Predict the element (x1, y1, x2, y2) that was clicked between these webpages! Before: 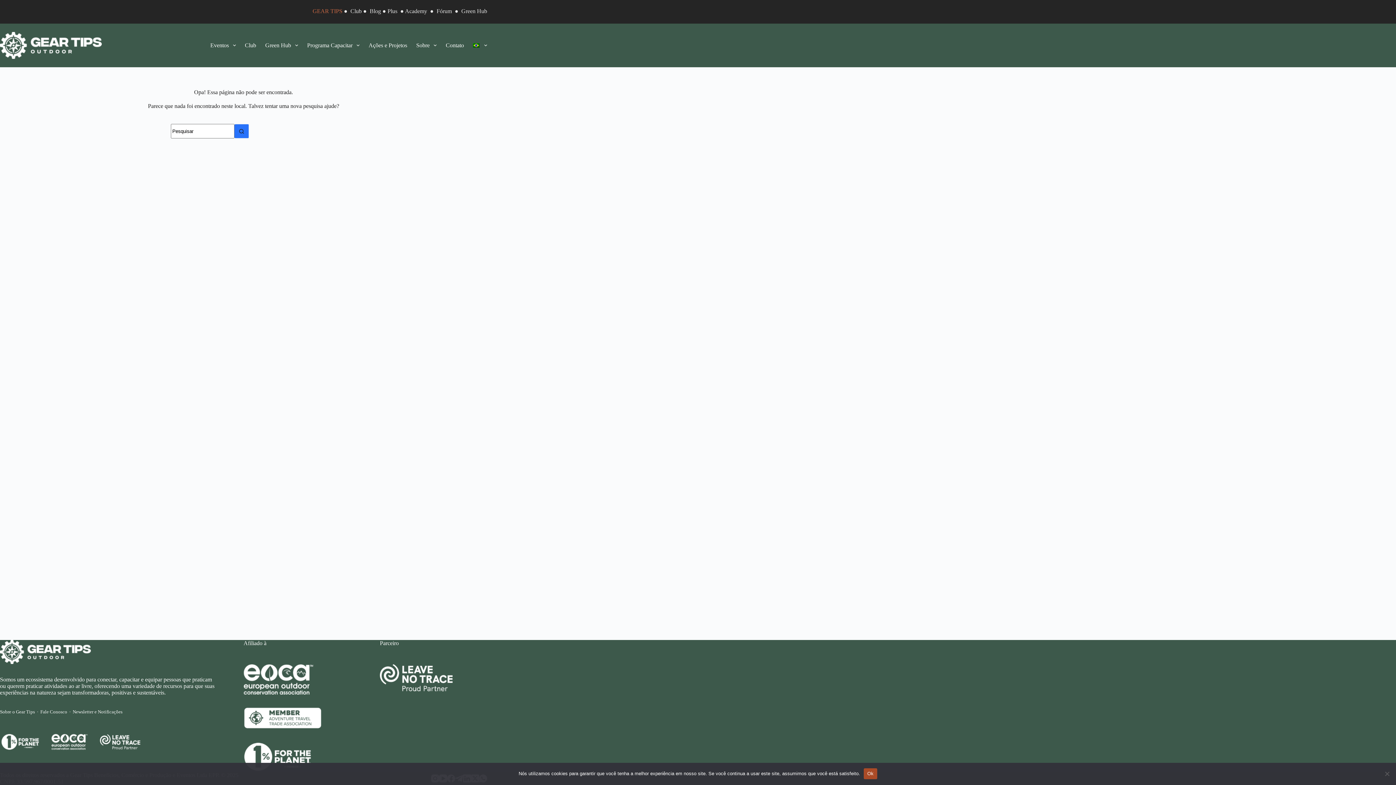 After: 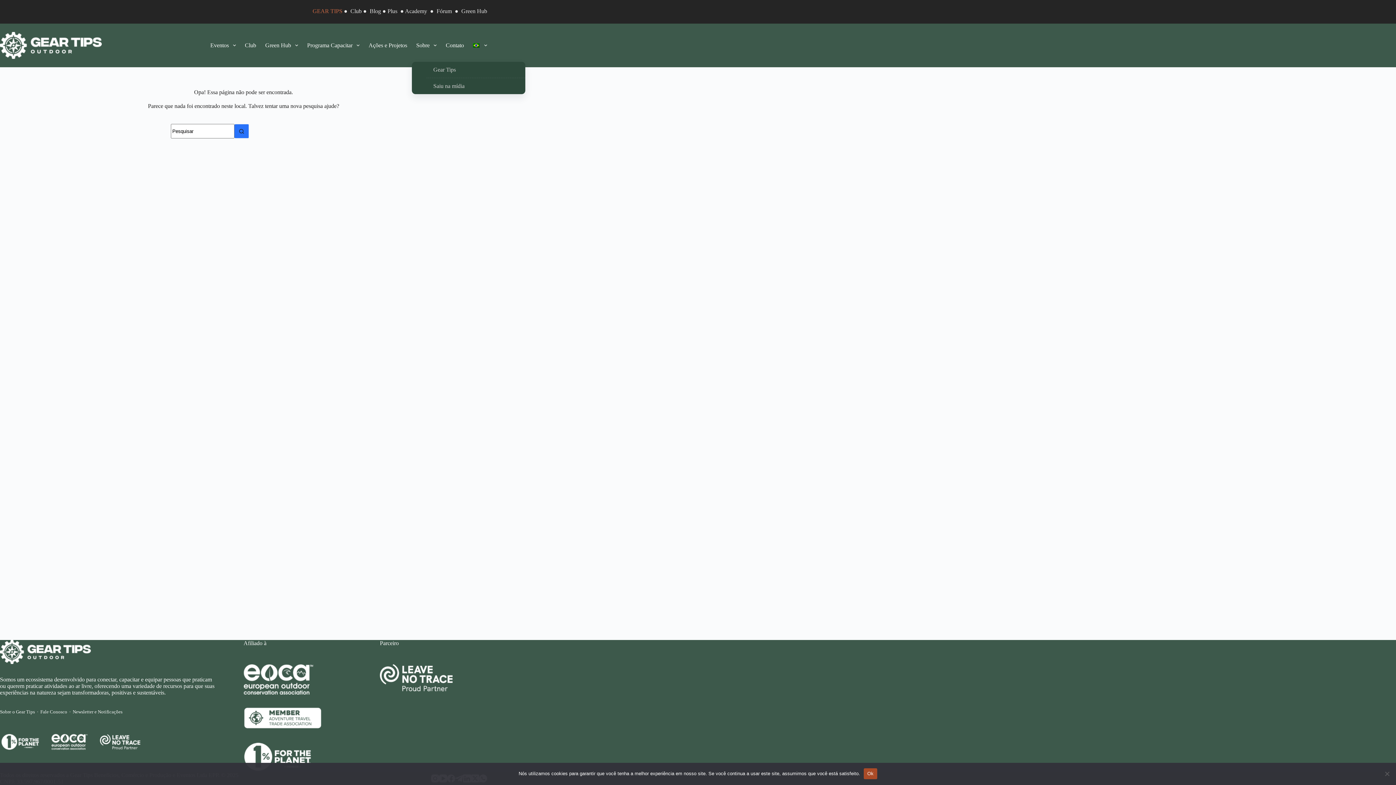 Action: label: Sobre bbox: (411, 23, 441, 67)